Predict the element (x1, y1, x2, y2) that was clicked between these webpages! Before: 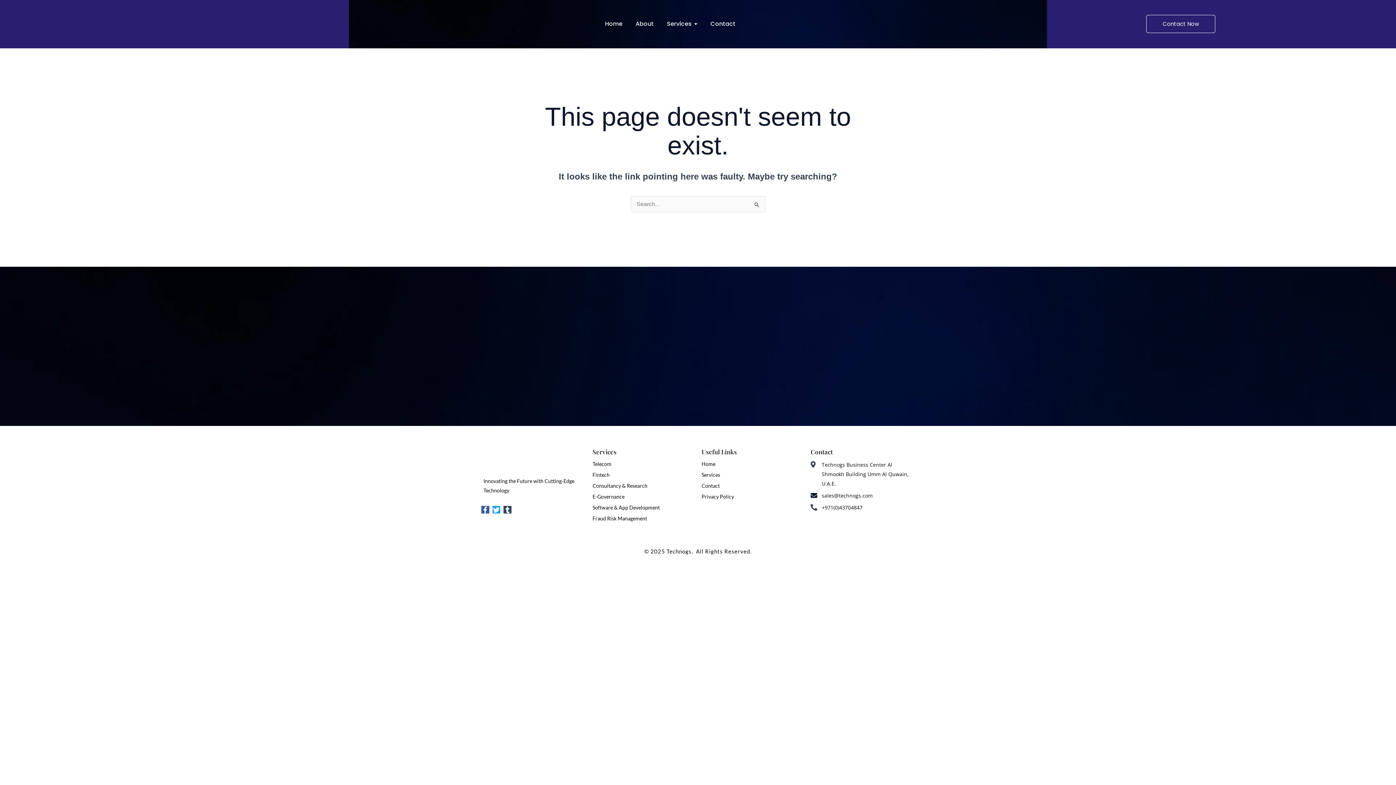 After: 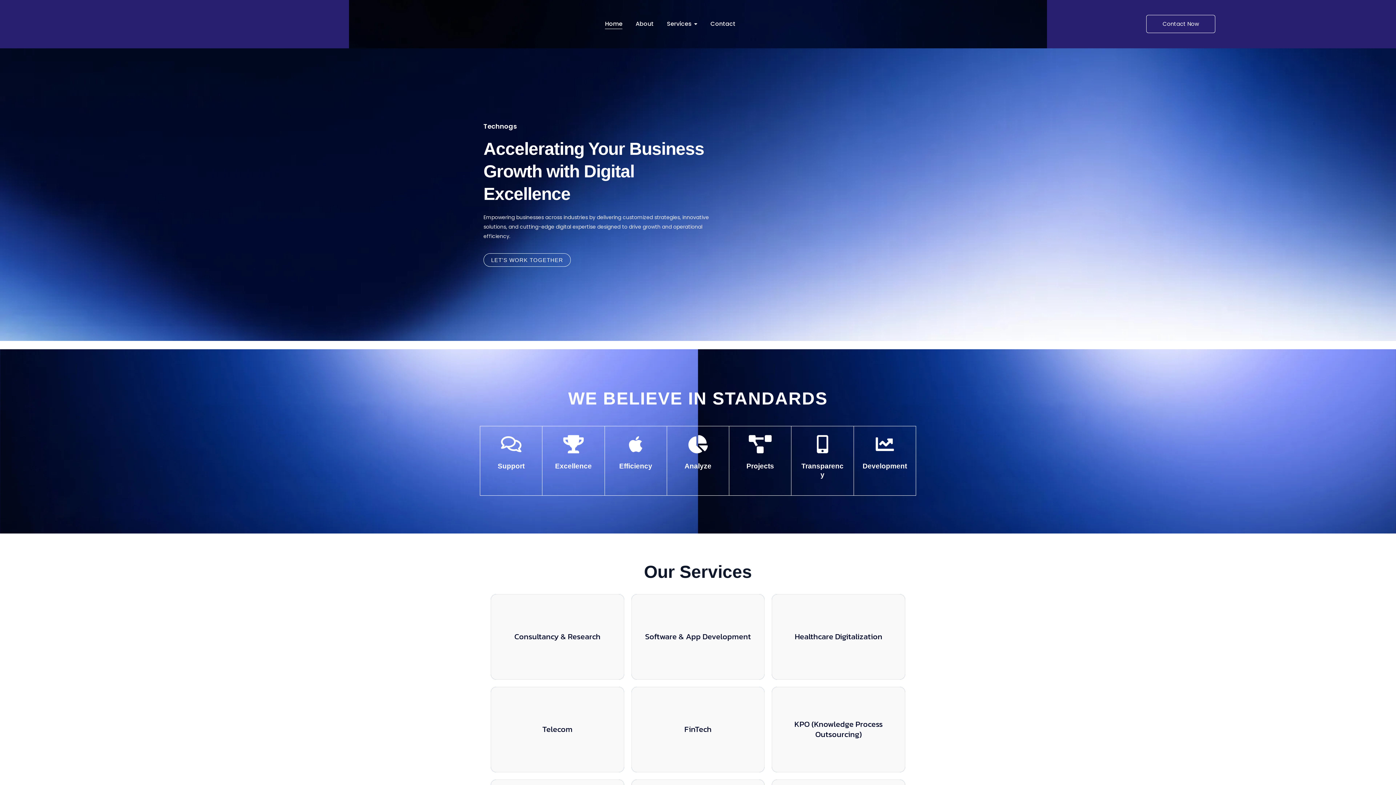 Action: bbox: (483, 447, 510, 469)